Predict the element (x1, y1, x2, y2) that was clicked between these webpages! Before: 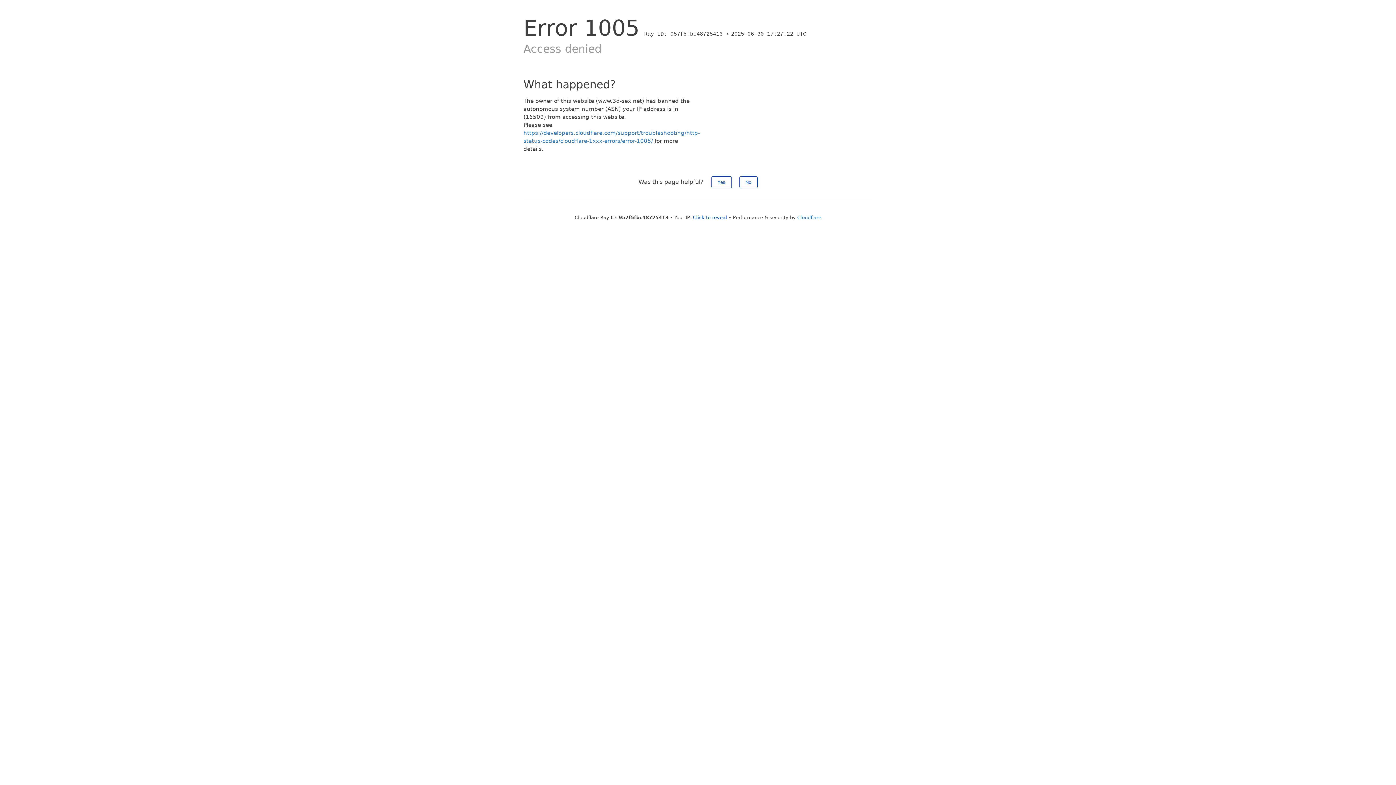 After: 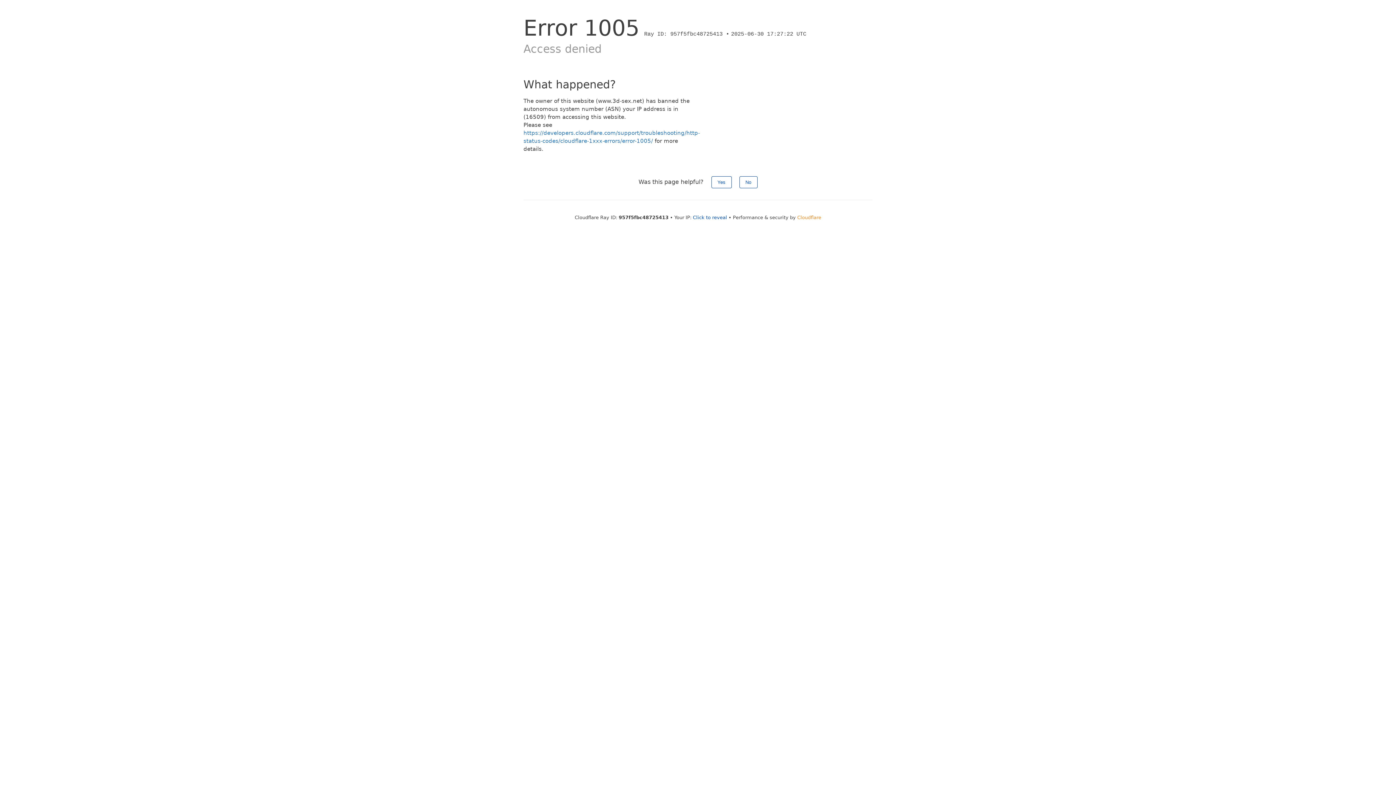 Action: label: Cloudflare bbox: (797, 214, 821, 220)